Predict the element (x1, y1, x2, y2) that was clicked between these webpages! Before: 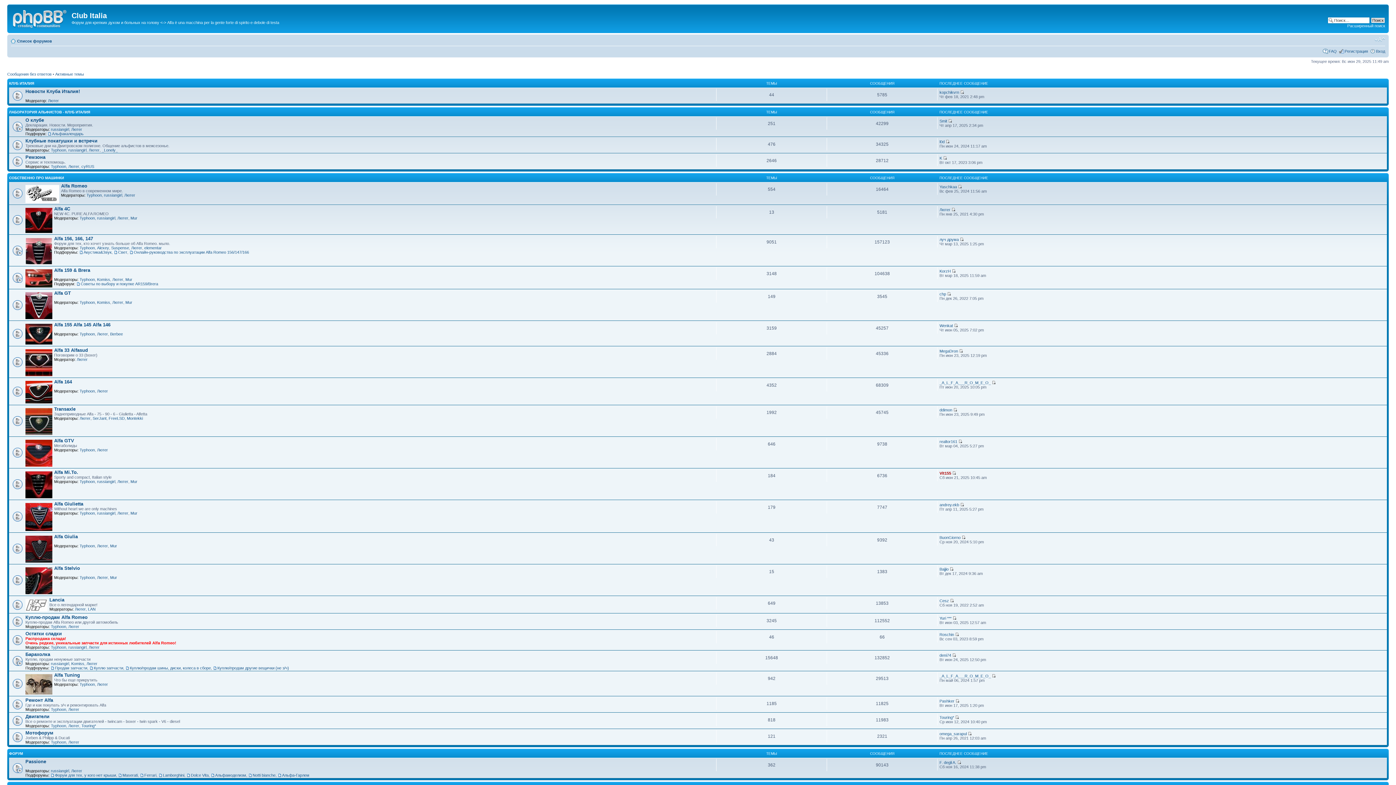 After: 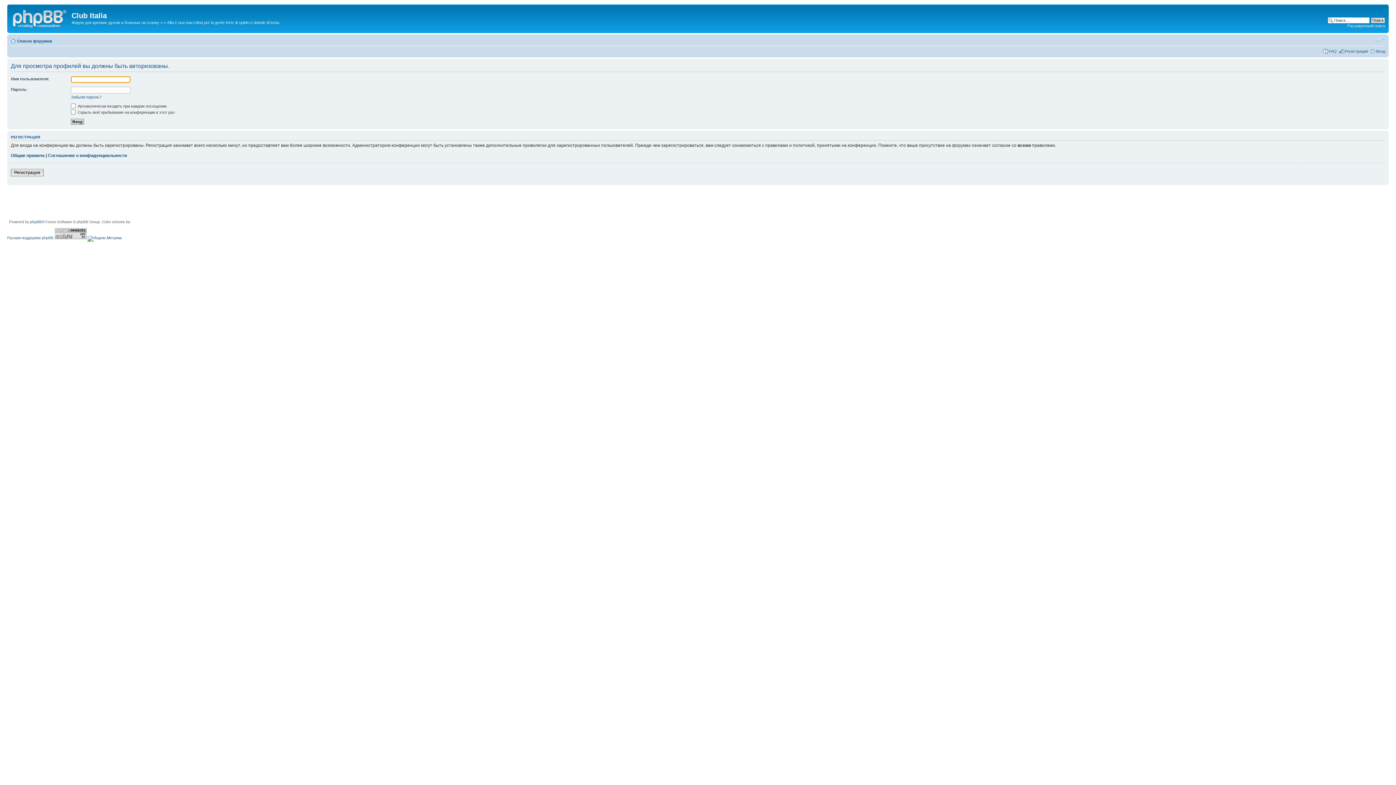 Action: label: Komiss bbox: (71, 661, 84, 666)